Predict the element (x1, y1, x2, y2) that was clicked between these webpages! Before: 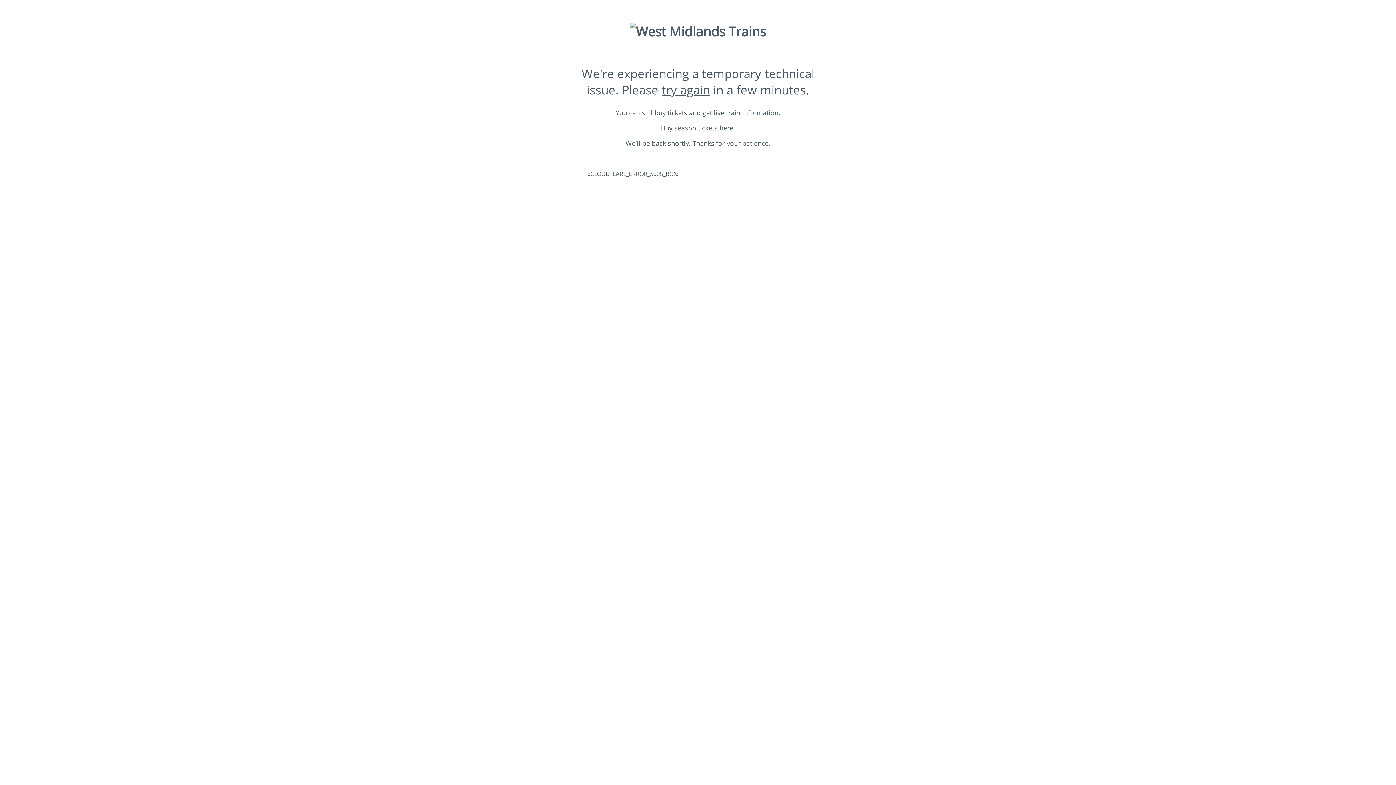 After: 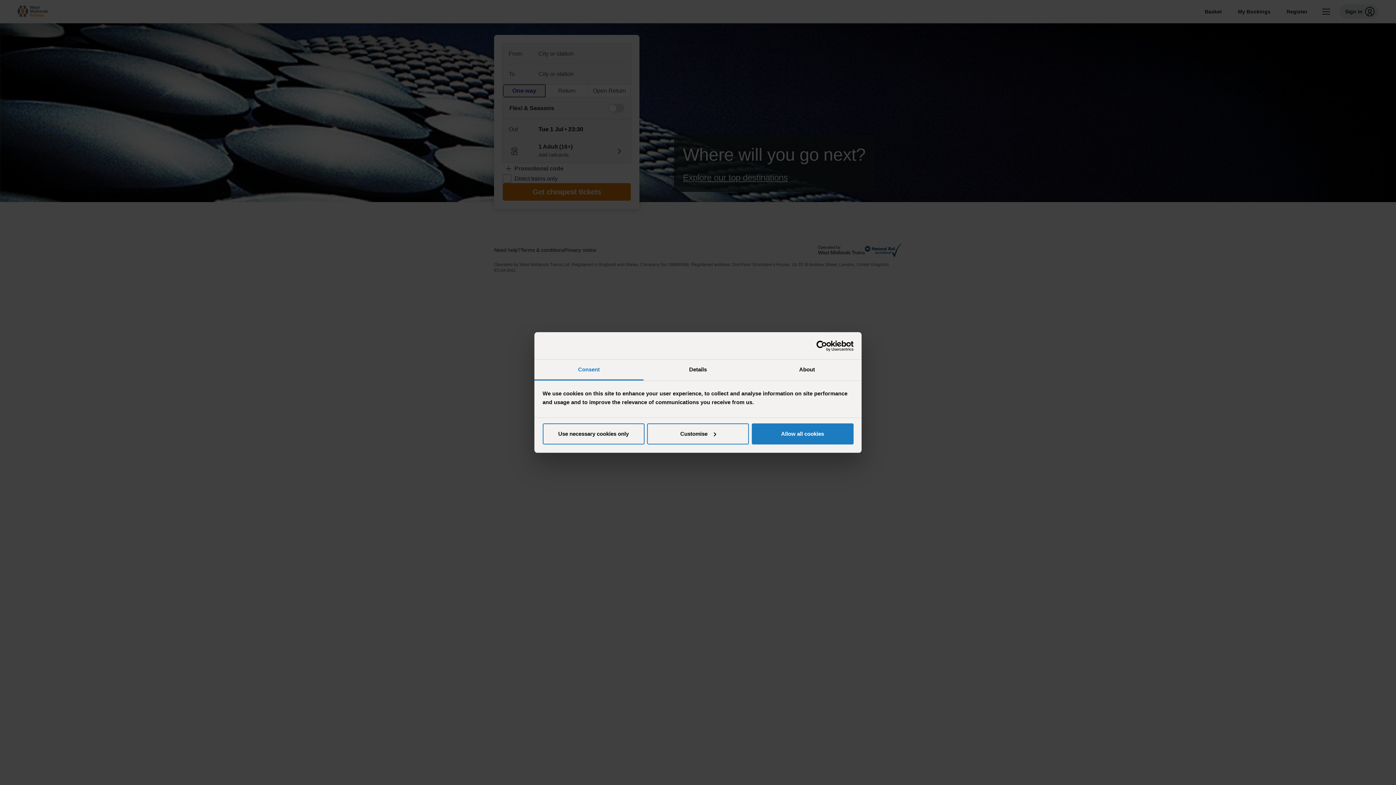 Action: label: buy tickets bbox: (654, 108, 687, 116)